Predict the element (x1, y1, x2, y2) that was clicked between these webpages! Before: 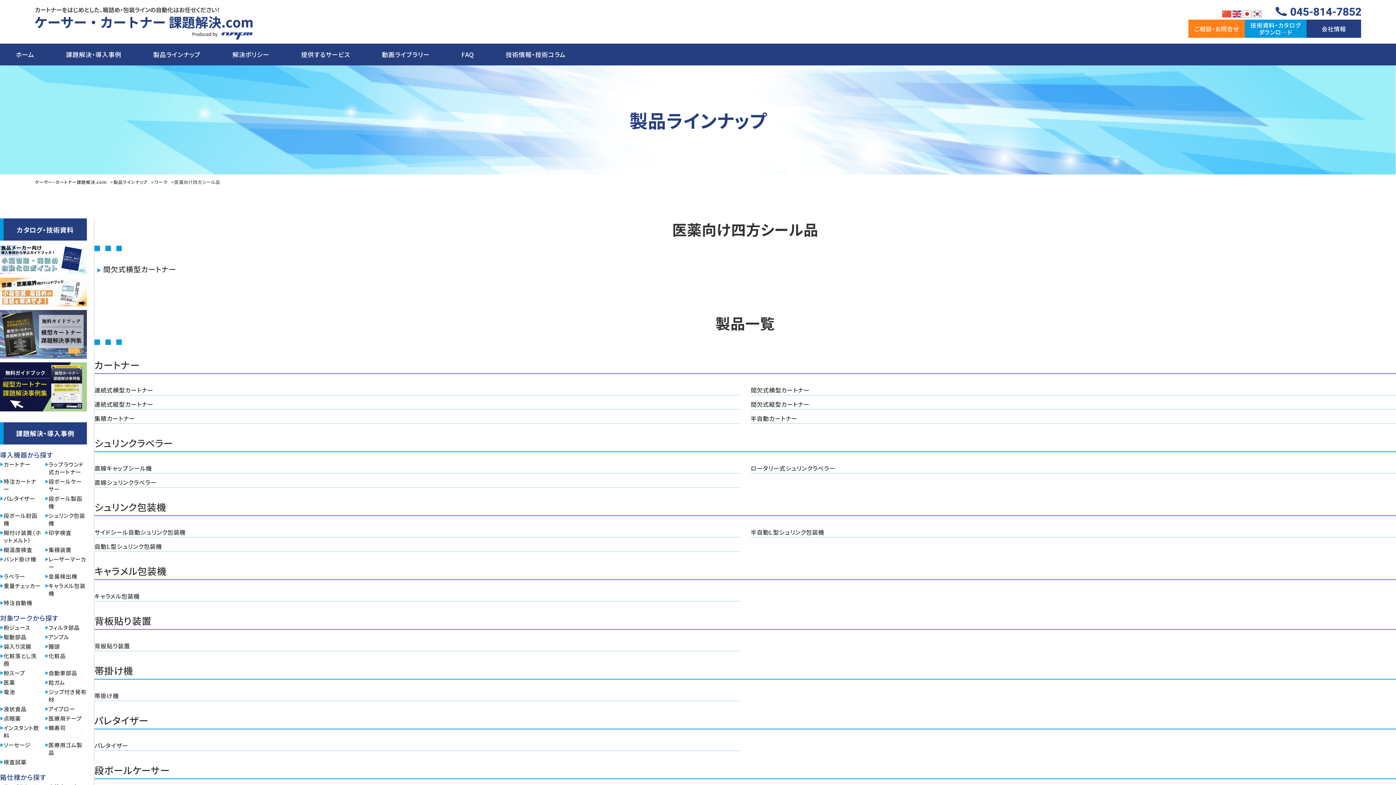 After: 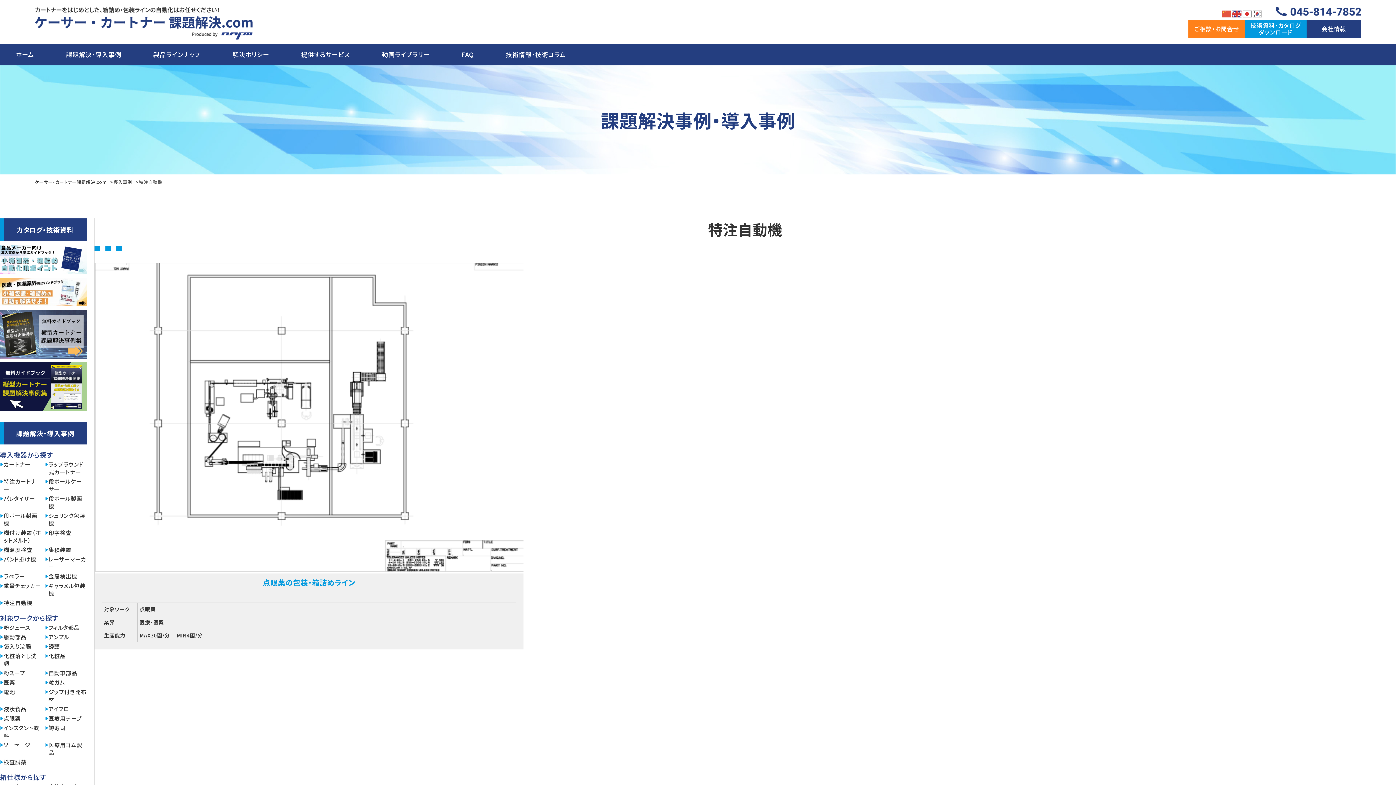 Action: label: 特注自動機 bbox: (3, 599, 32, 606)